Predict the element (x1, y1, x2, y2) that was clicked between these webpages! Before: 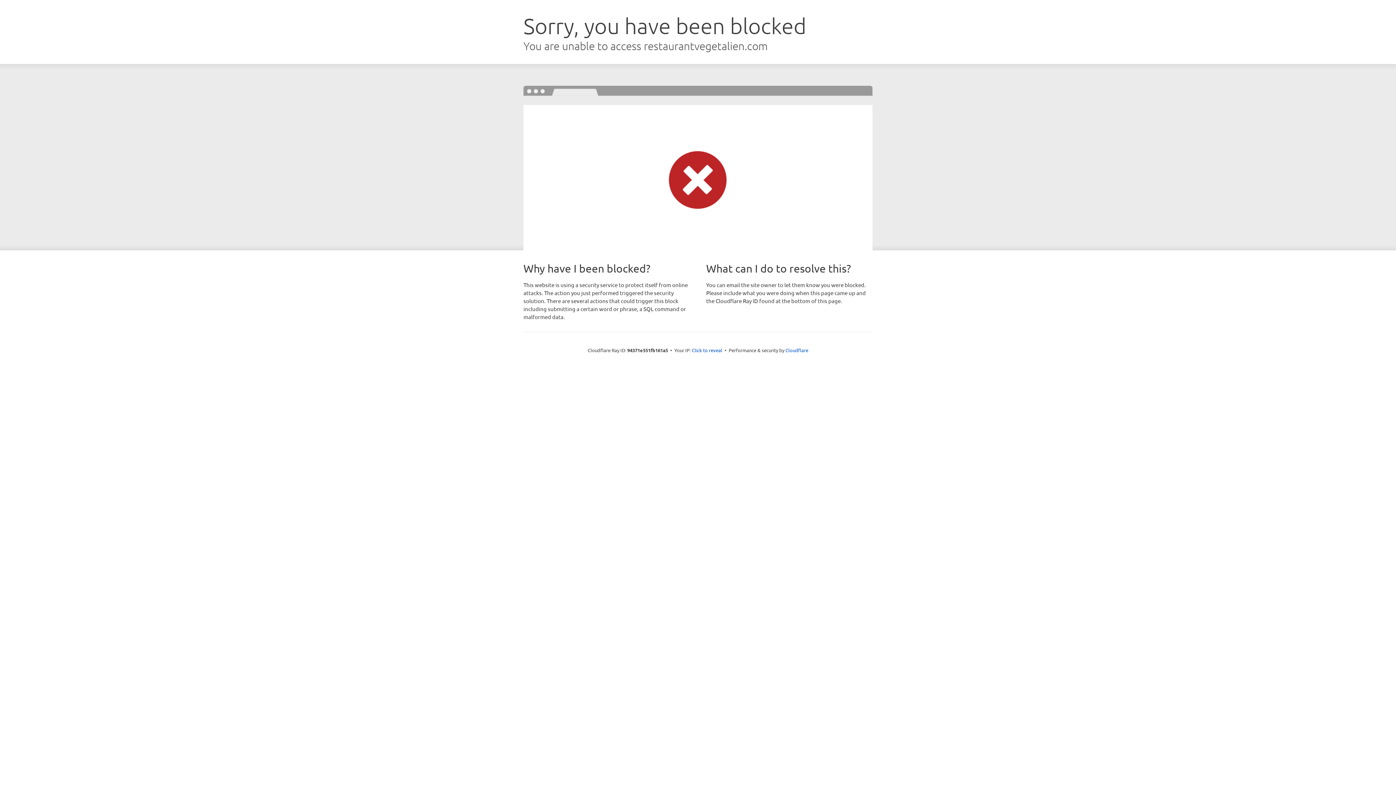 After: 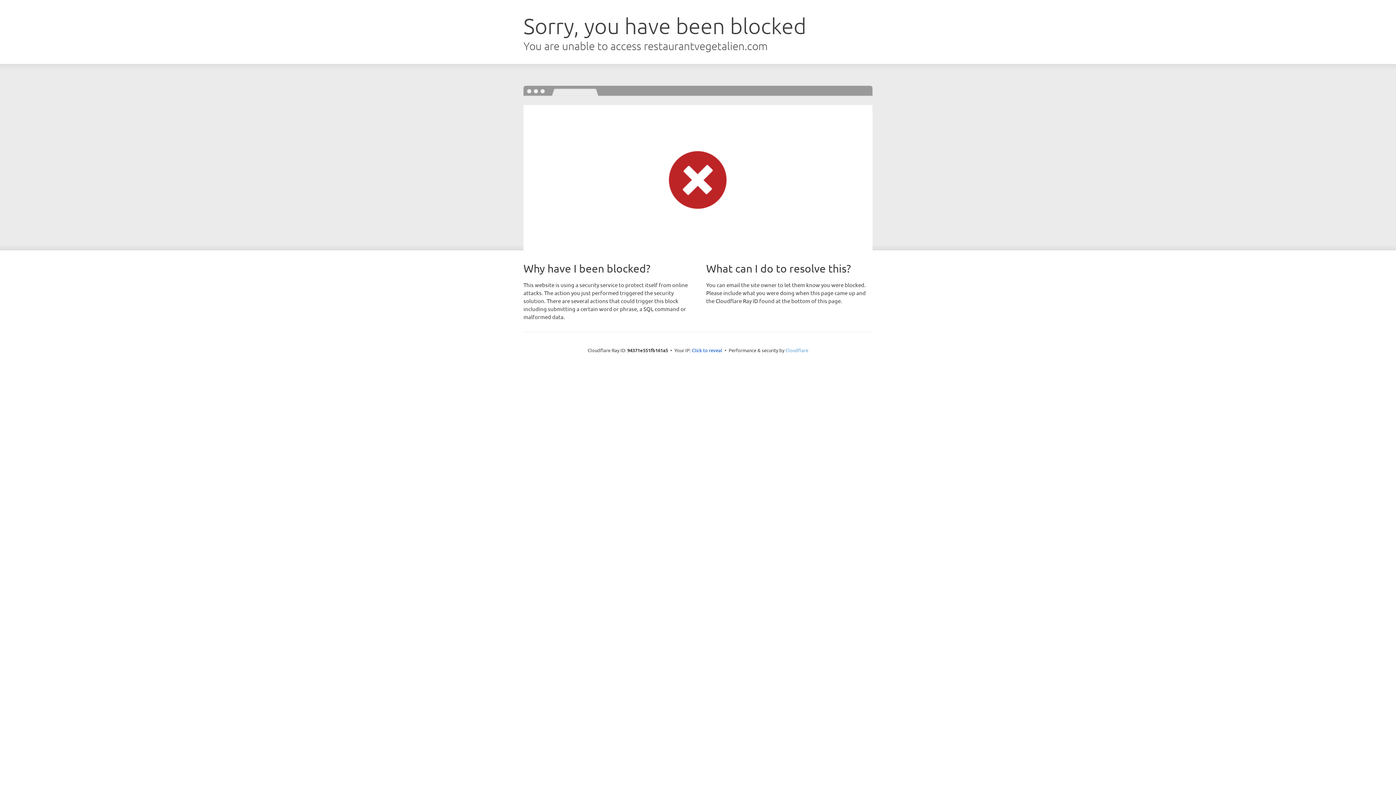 Action: label: Cloudflare bbox: (785, 347, 808, 353)